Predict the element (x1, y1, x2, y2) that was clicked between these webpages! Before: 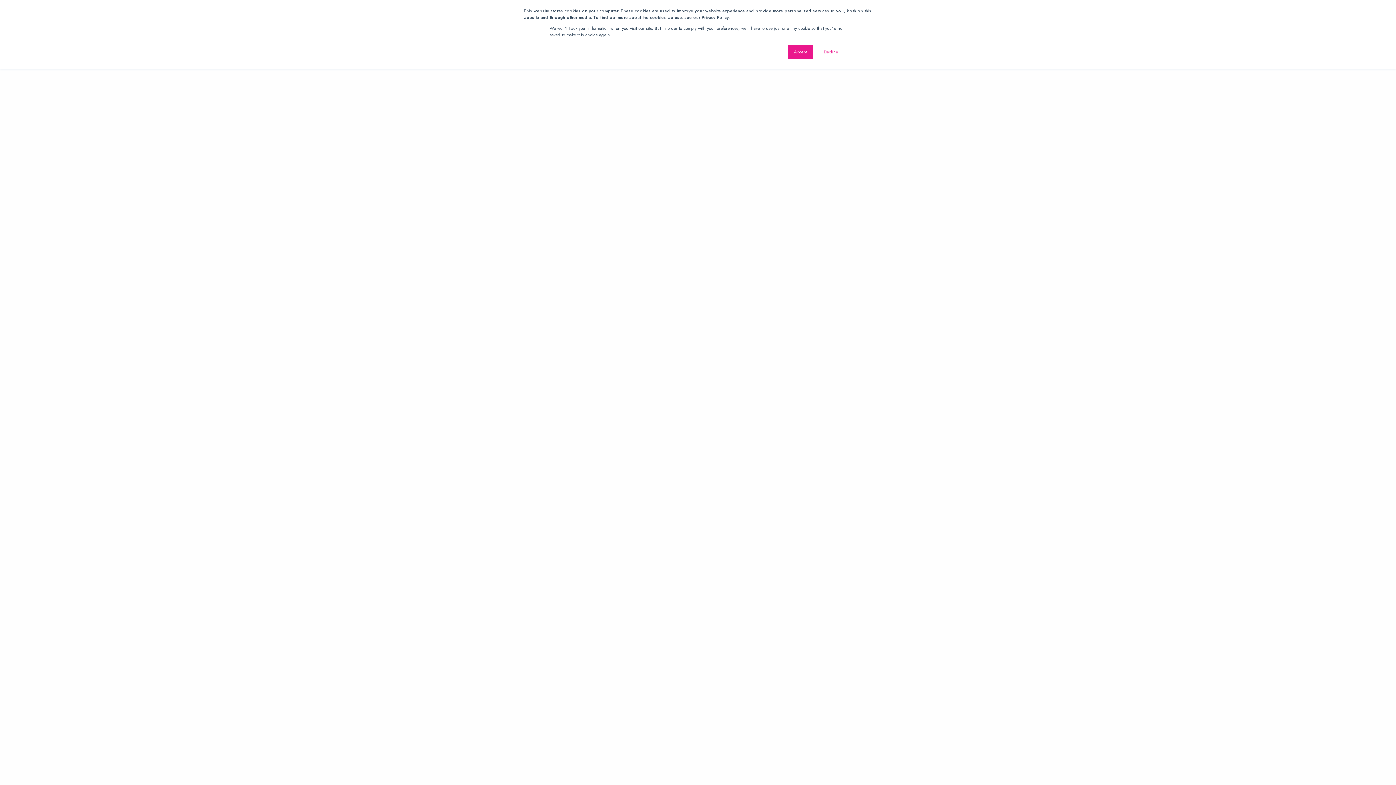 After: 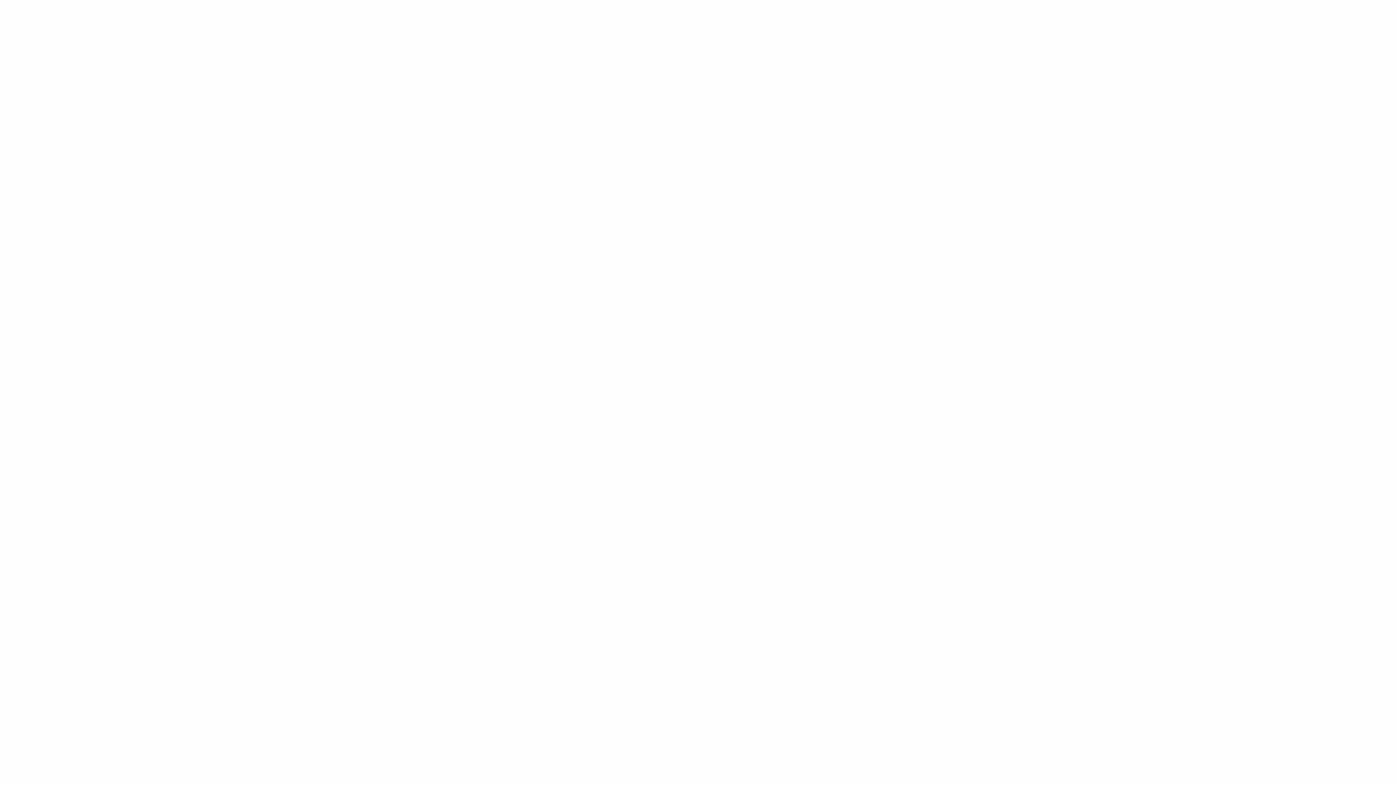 Action: label: Decline bbox: (817, 44, 844, 59)